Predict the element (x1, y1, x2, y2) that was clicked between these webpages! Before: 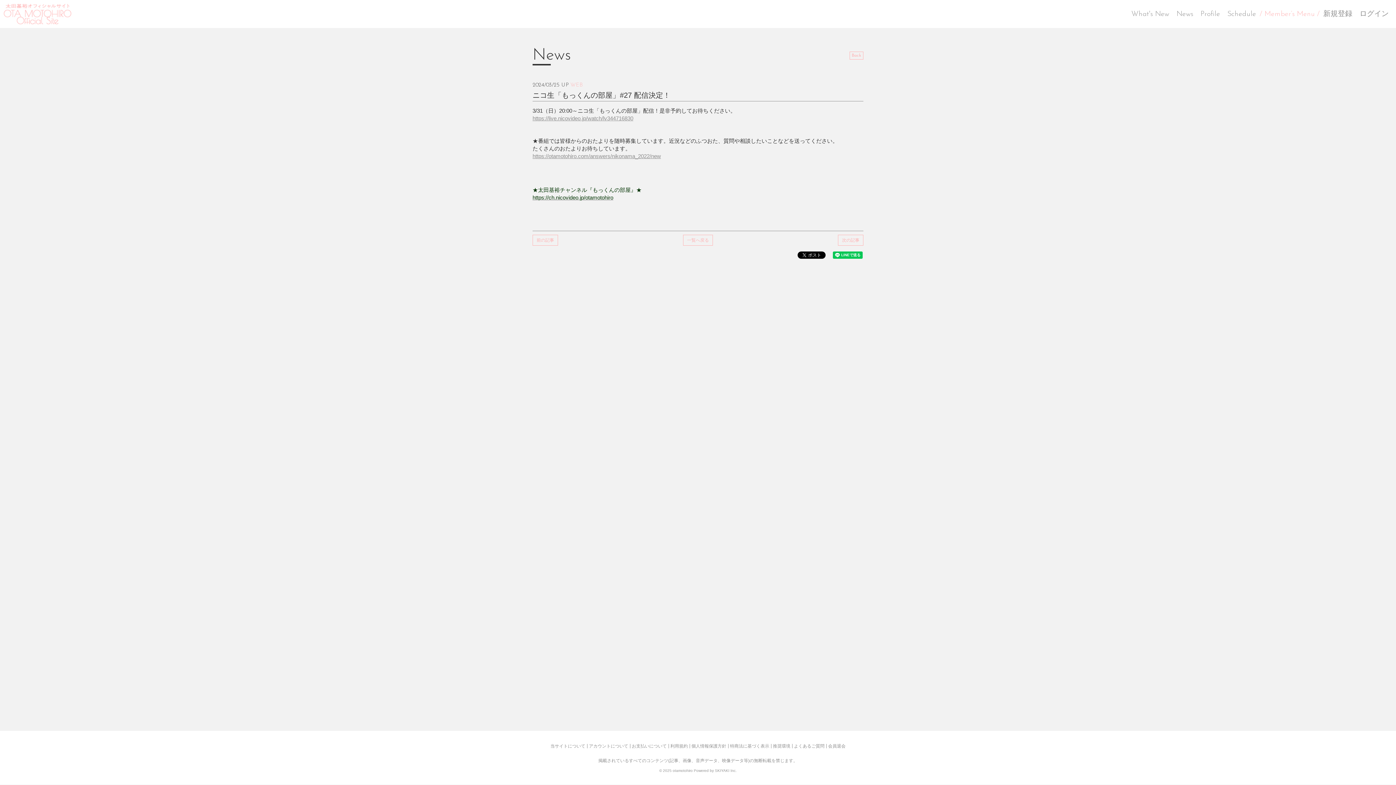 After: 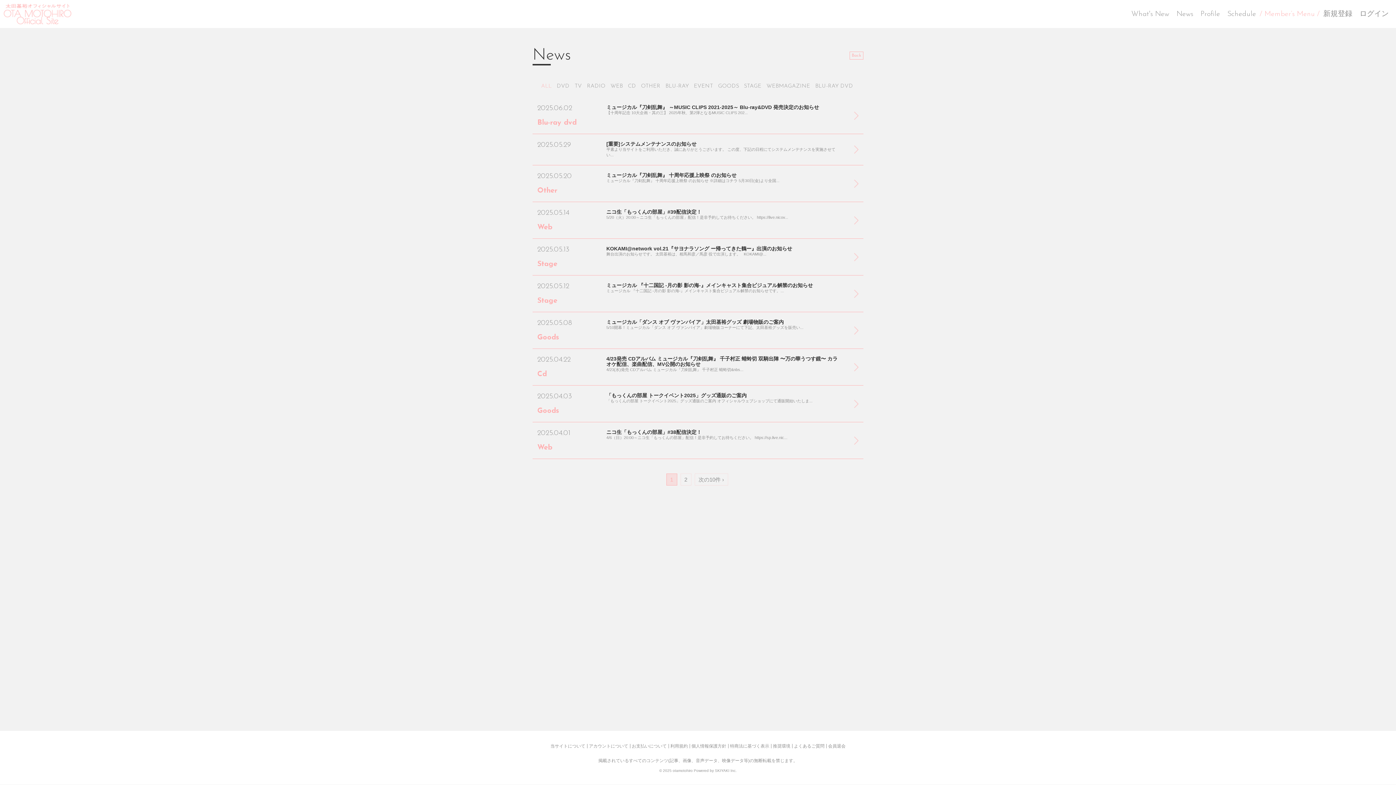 Action: bbox: (1173, 10, 1197, 17) label: News